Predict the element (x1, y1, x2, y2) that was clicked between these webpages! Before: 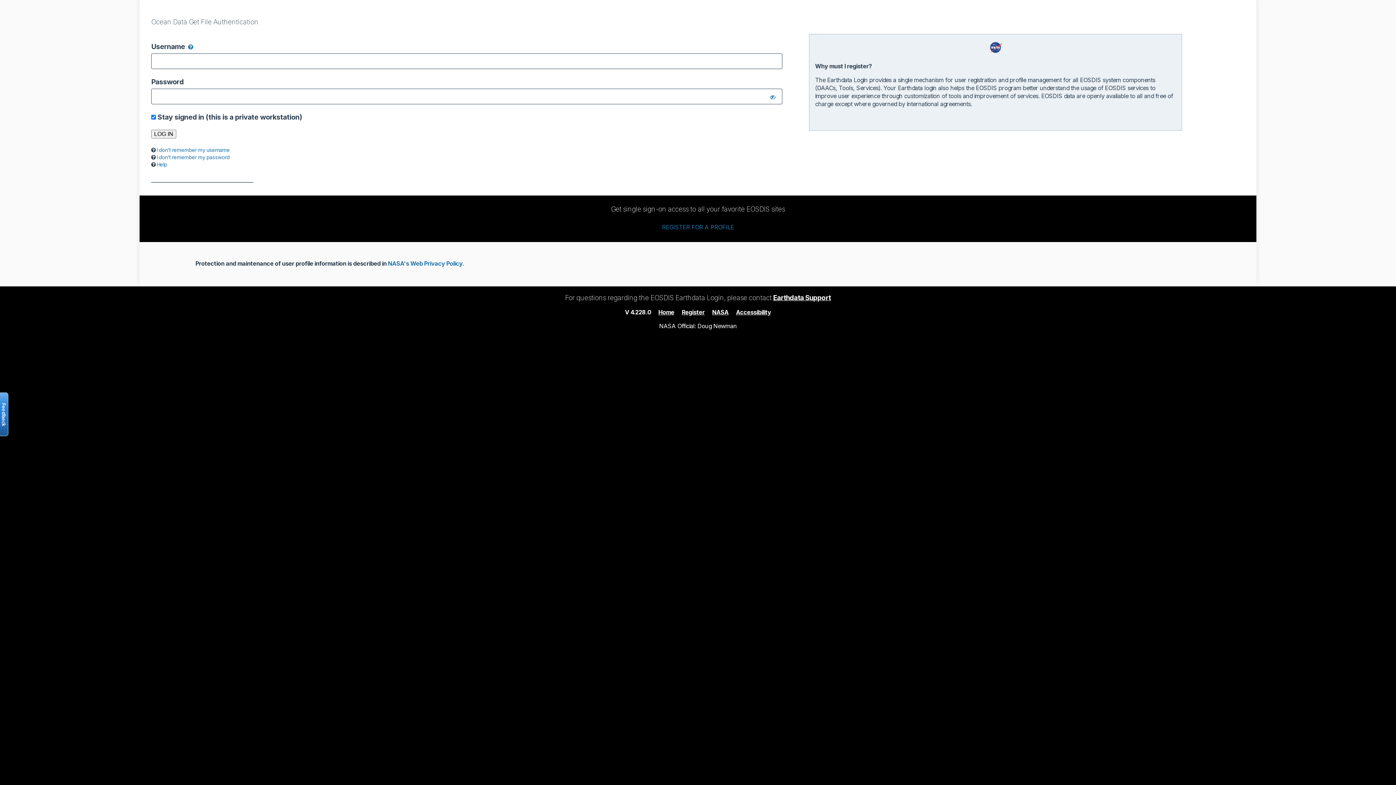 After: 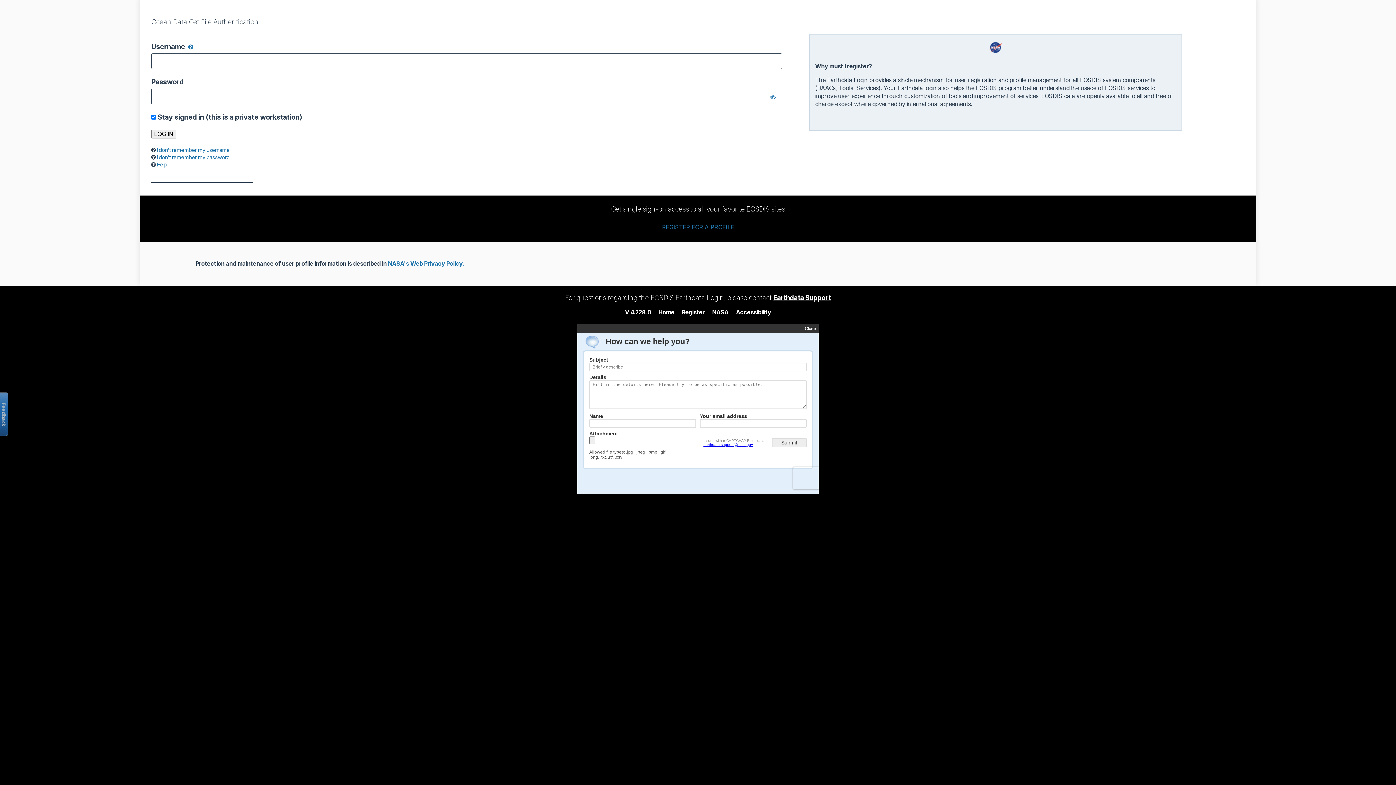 Action: bbox: (-2, 392, 8, 436) label: Open the feedback form